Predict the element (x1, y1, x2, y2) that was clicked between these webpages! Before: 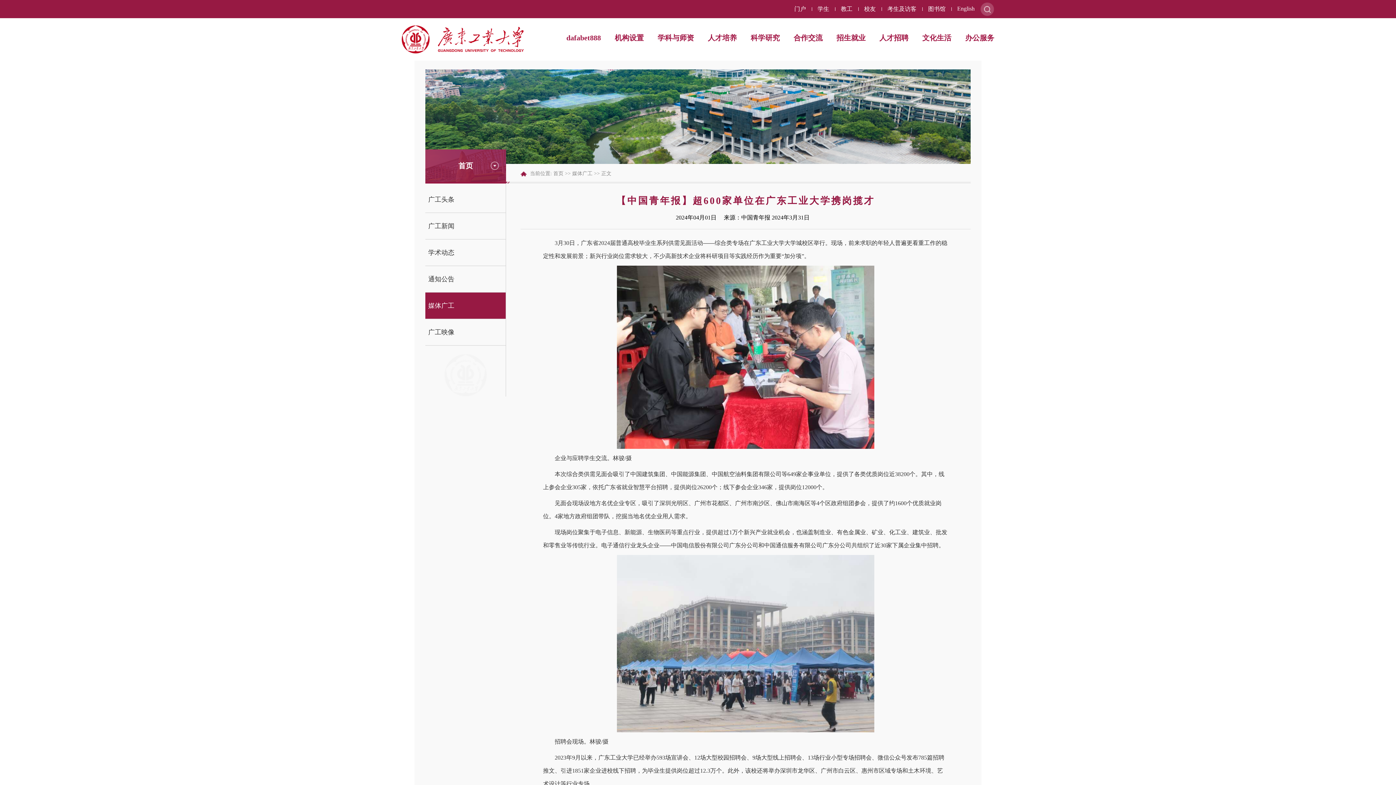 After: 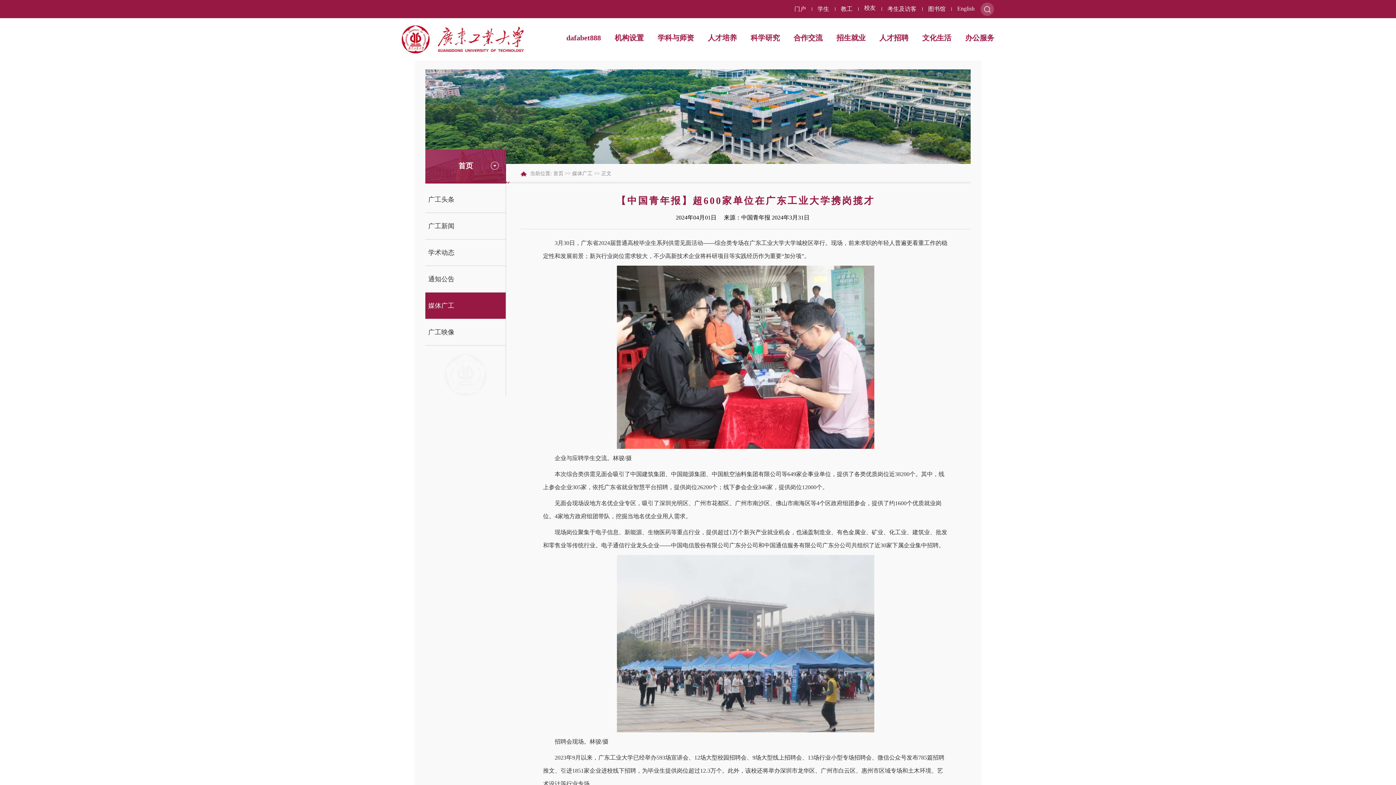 Action: label: 校友 bbox: (858, 5, 881, 12)